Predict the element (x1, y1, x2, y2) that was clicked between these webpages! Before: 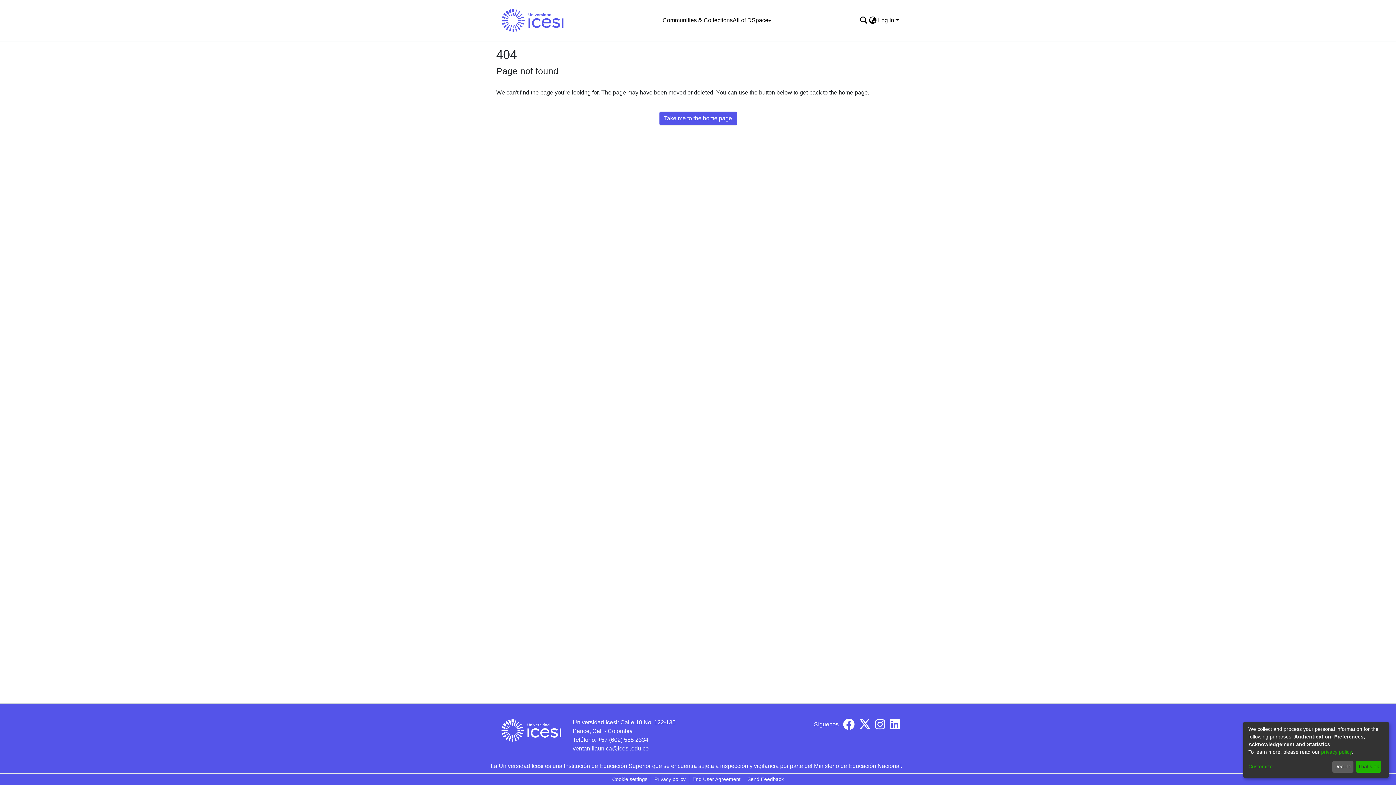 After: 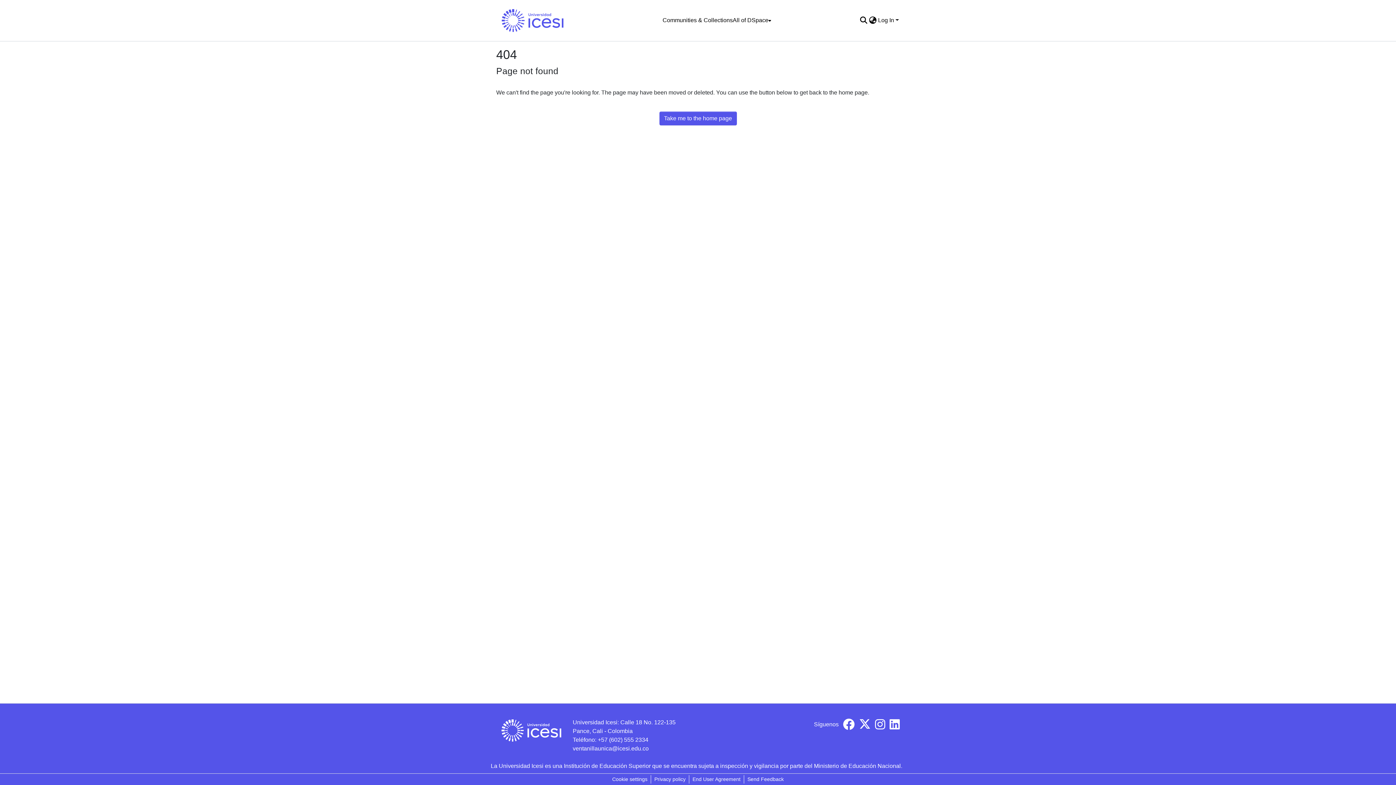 Action: bbox: (1356, 761, 1381, 773) label: That's ok